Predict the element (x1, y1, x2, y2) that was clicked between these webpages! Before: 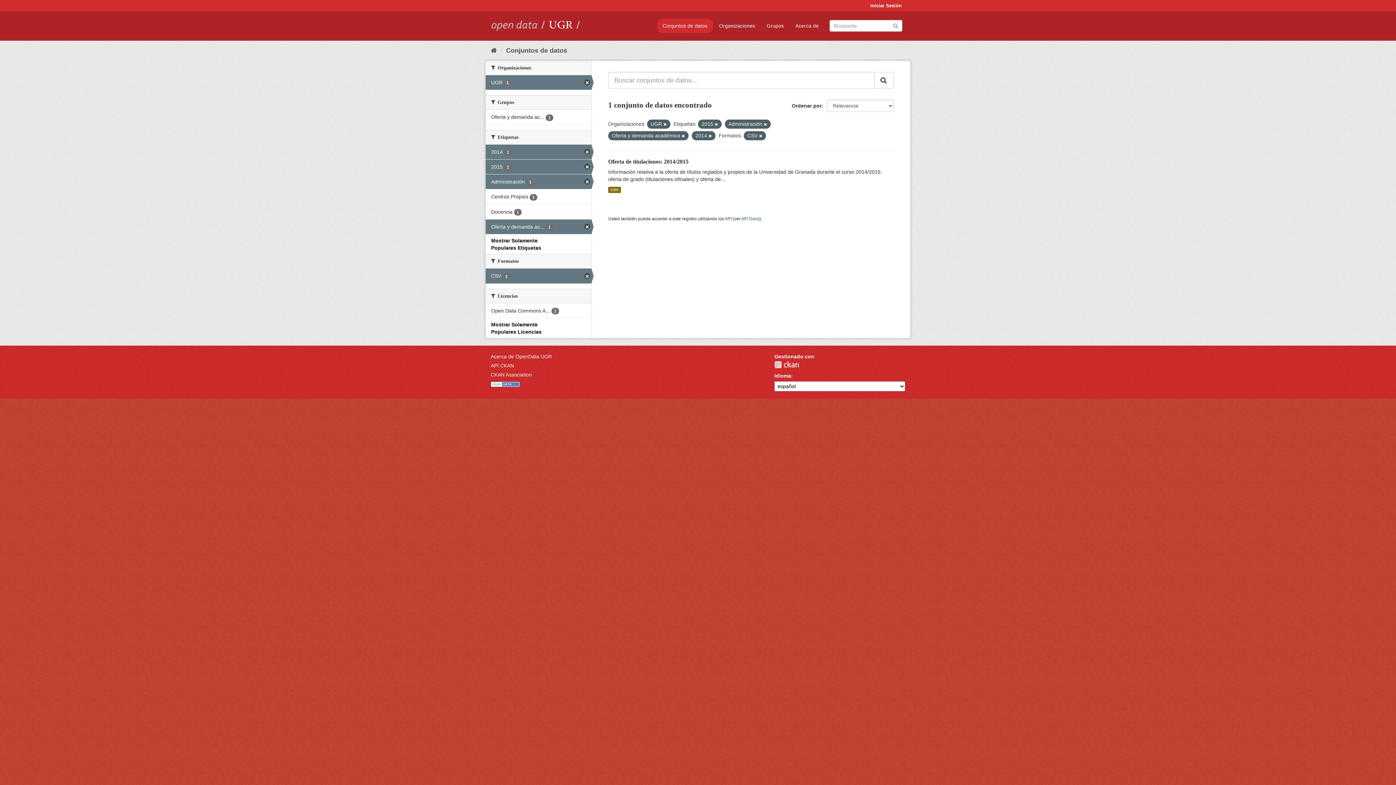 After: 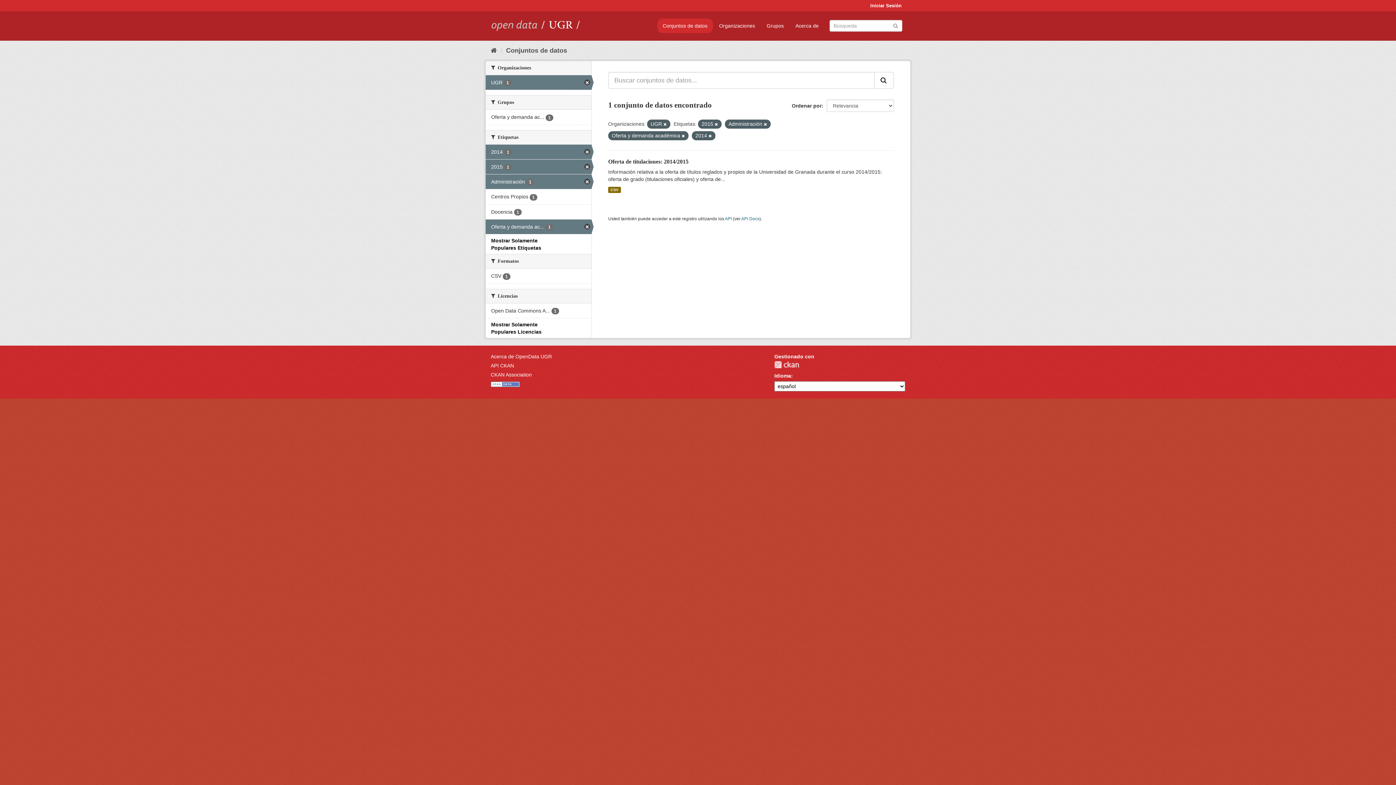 Action: label: CSV 1 bbox: (485, 268, 591, 283)